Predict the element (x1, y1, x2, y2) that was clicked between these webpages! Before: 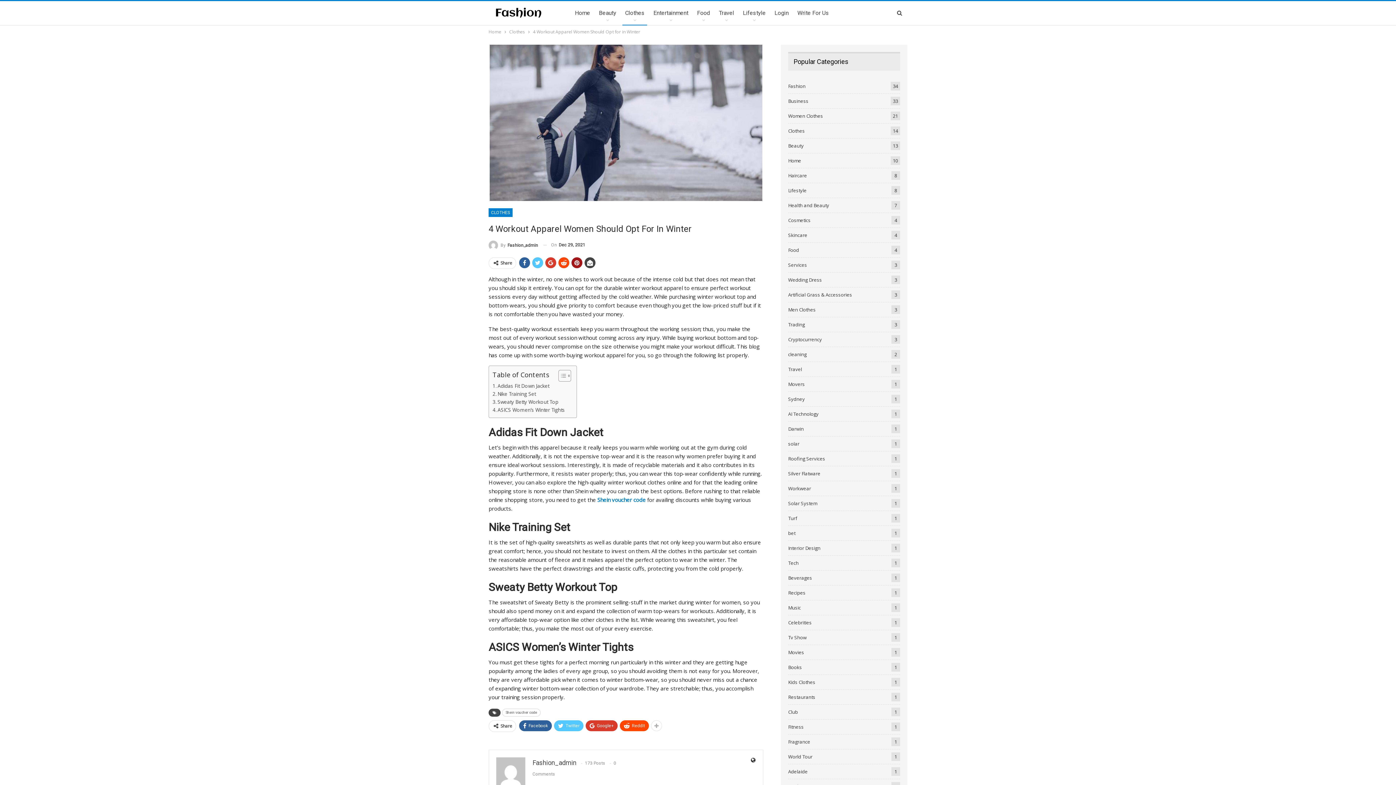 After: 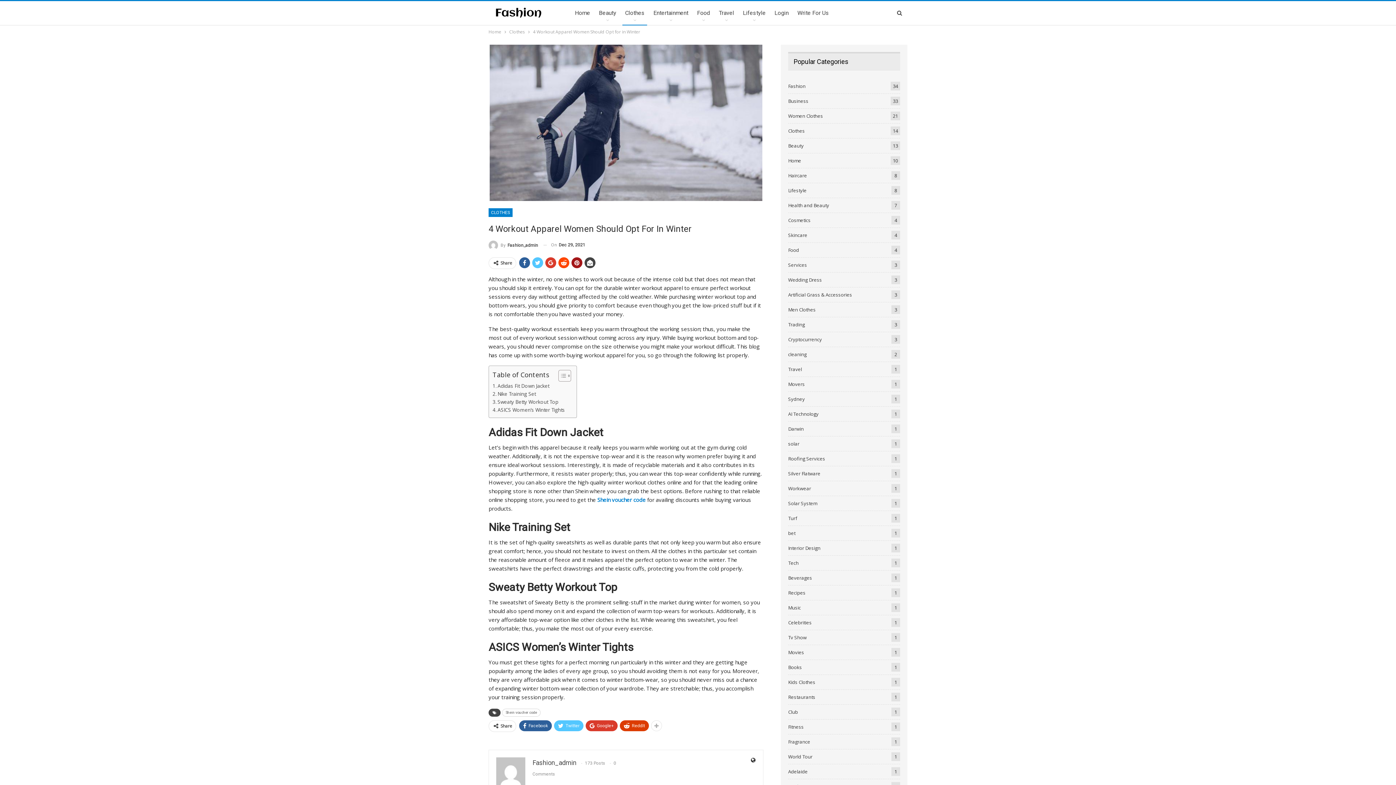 Action: bbox: (620, 720, 649, 731) label: ReddIt